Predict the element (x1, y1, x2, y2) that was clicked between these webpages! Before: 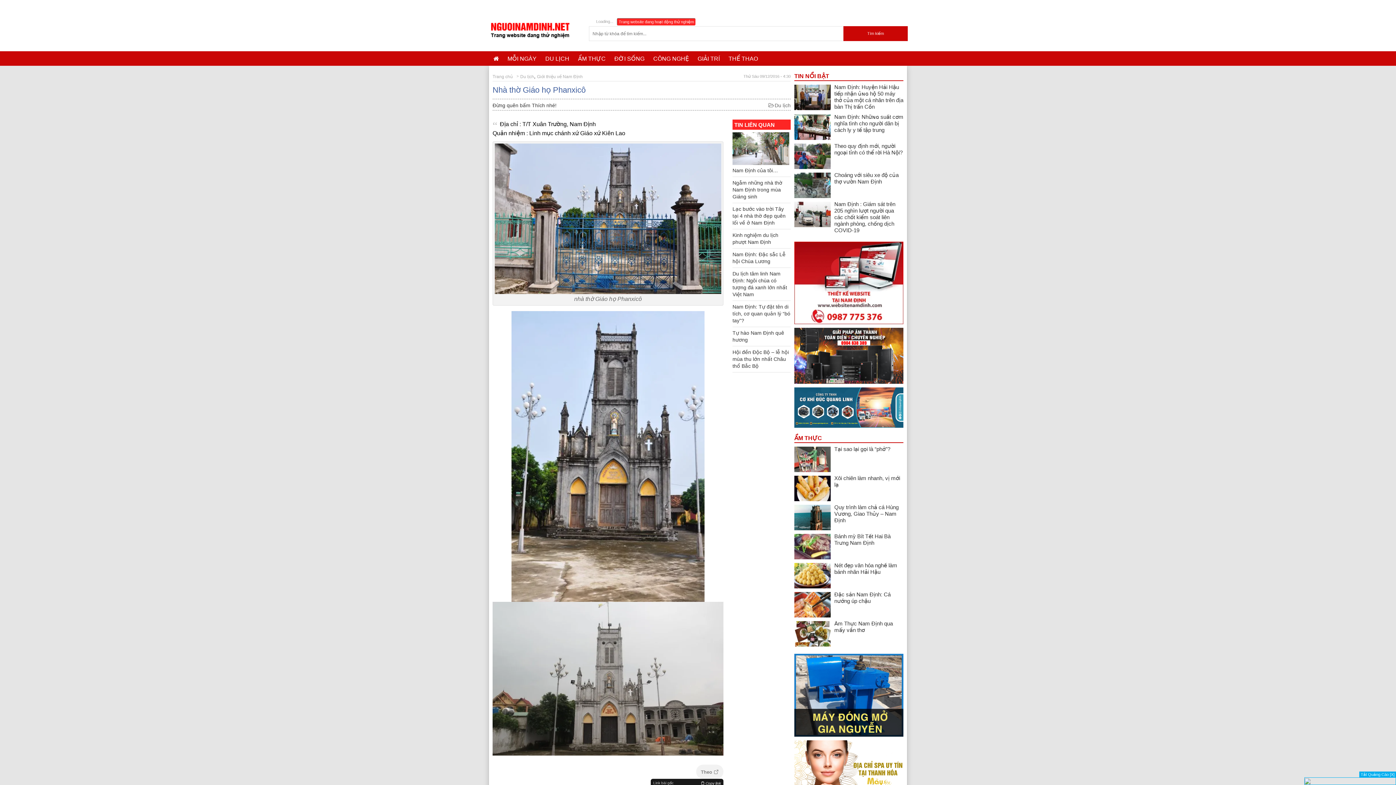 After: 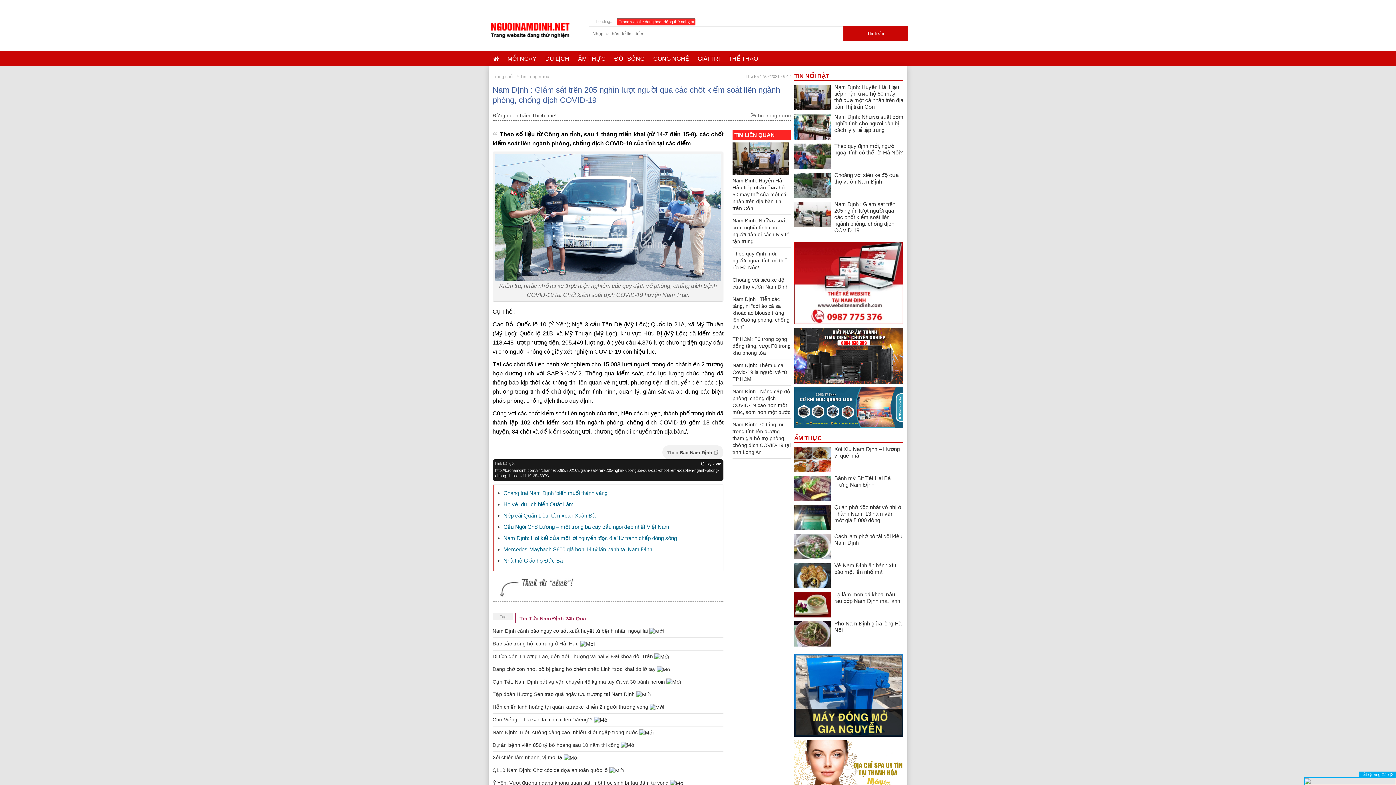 Action: label: Nam Định : Giám sát trên 205 nghìn lượt người qua các chốt kiểm soát liên ngành phòng, chống dịch COVID-19 bbox: (794, 201, 903, 234)